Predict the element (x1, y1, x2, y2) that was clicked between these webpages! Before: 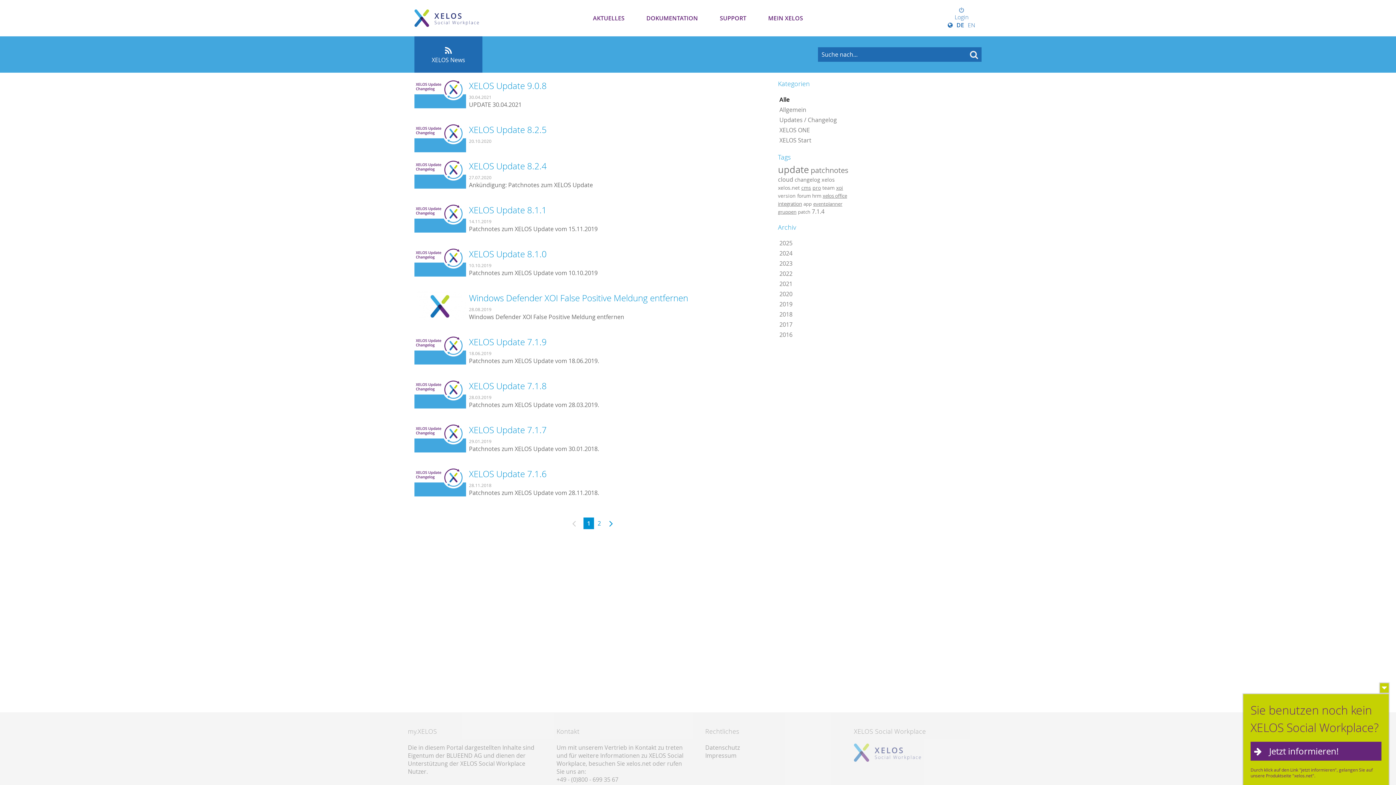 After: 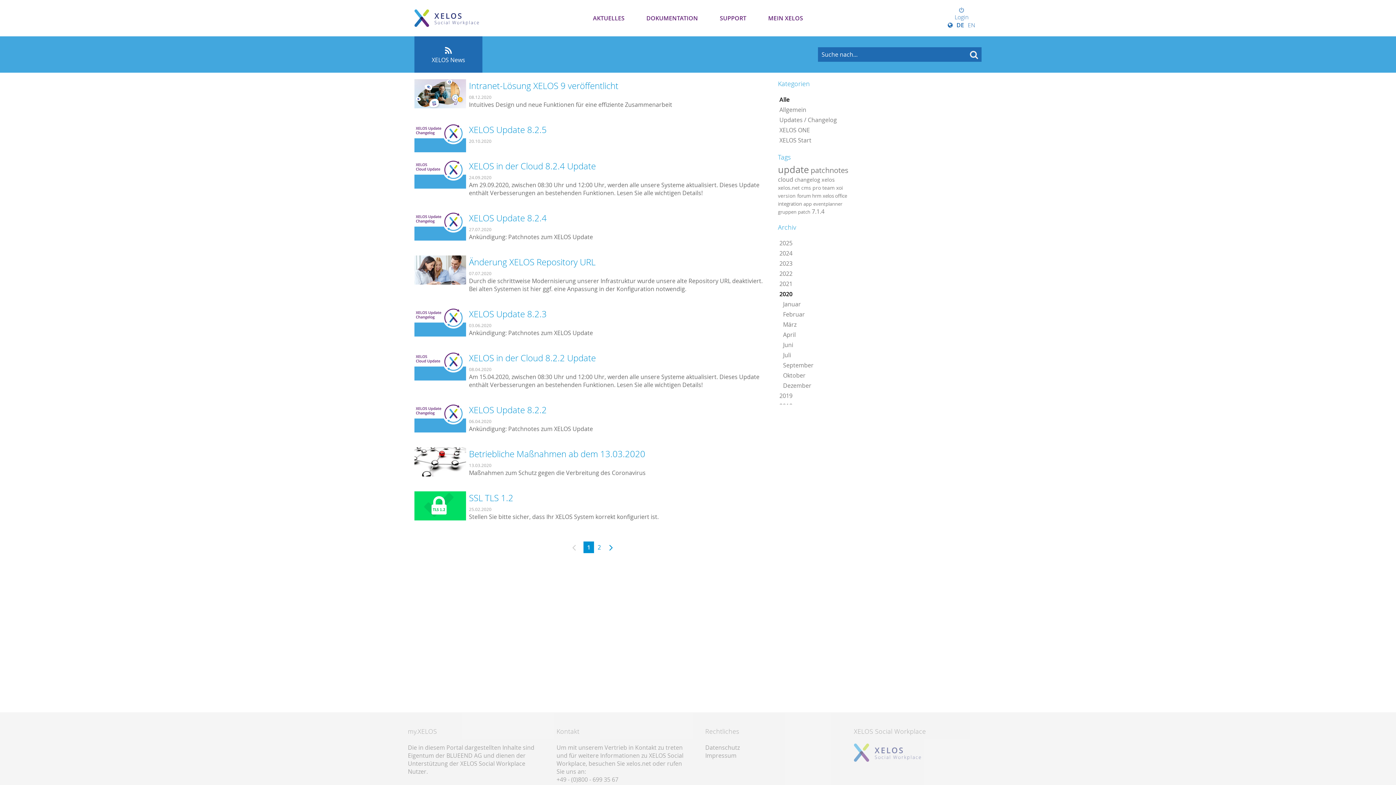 Action: bbox: (778, 289, 850, 299) label: 2020